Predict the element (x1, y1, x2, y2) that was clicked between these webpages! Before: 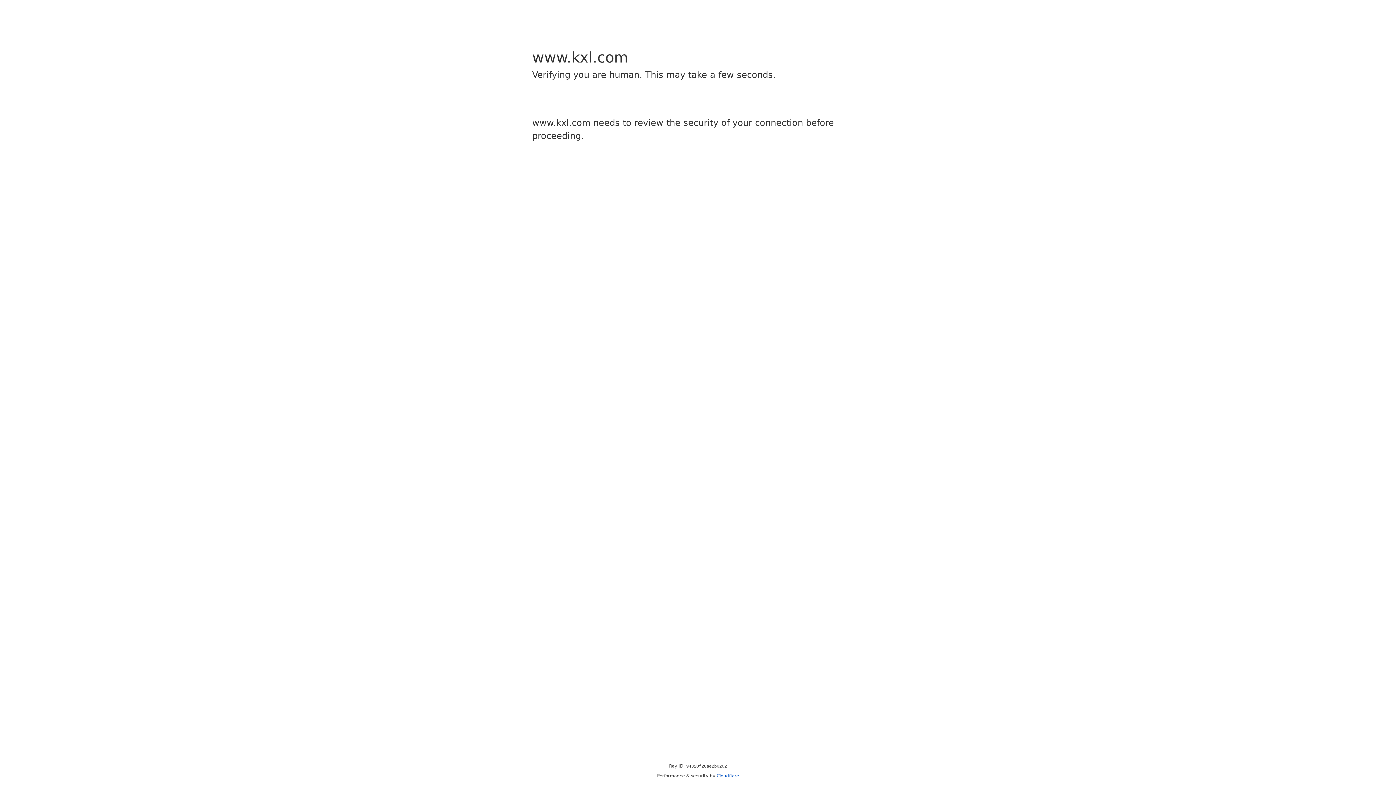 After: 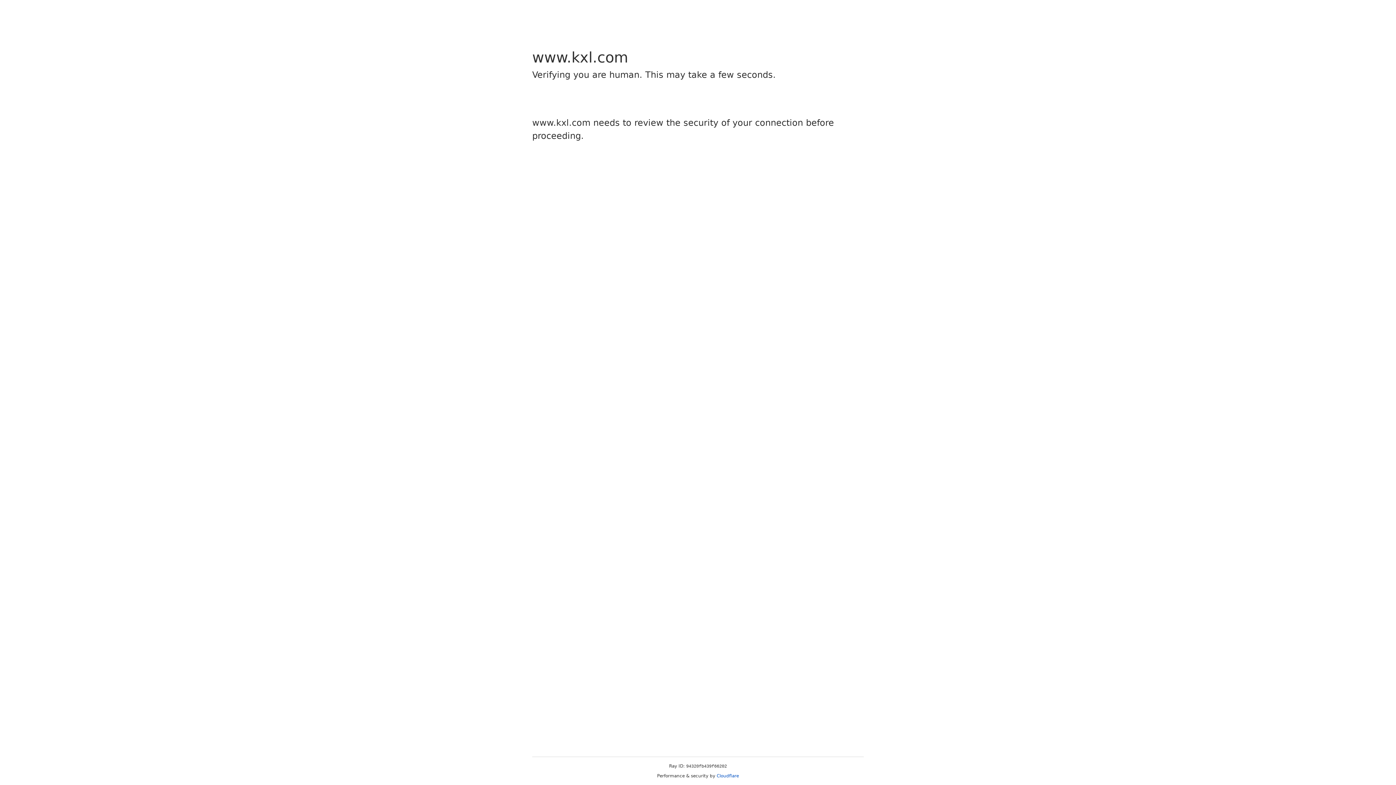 Action: bbox: (716, 773, 739, 778) label: Cloudflare